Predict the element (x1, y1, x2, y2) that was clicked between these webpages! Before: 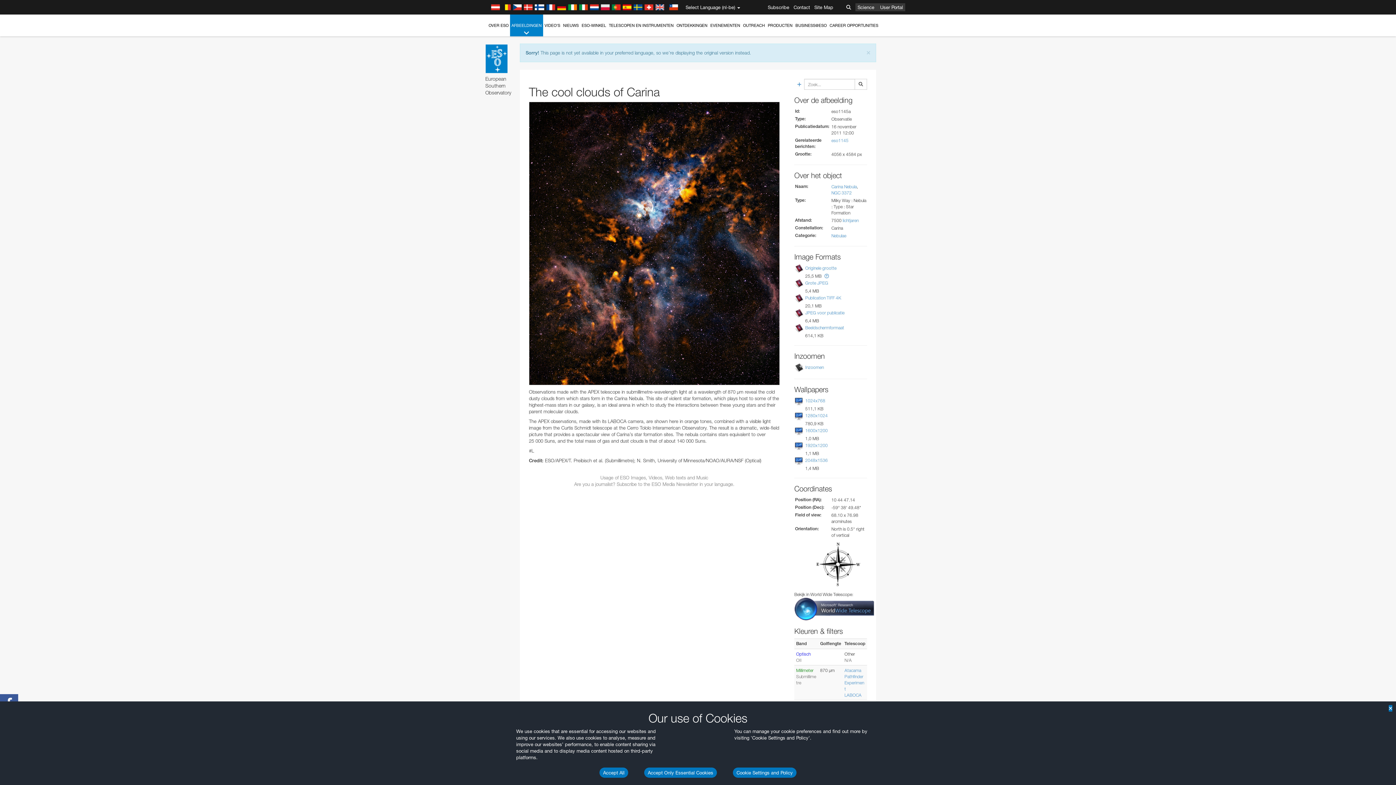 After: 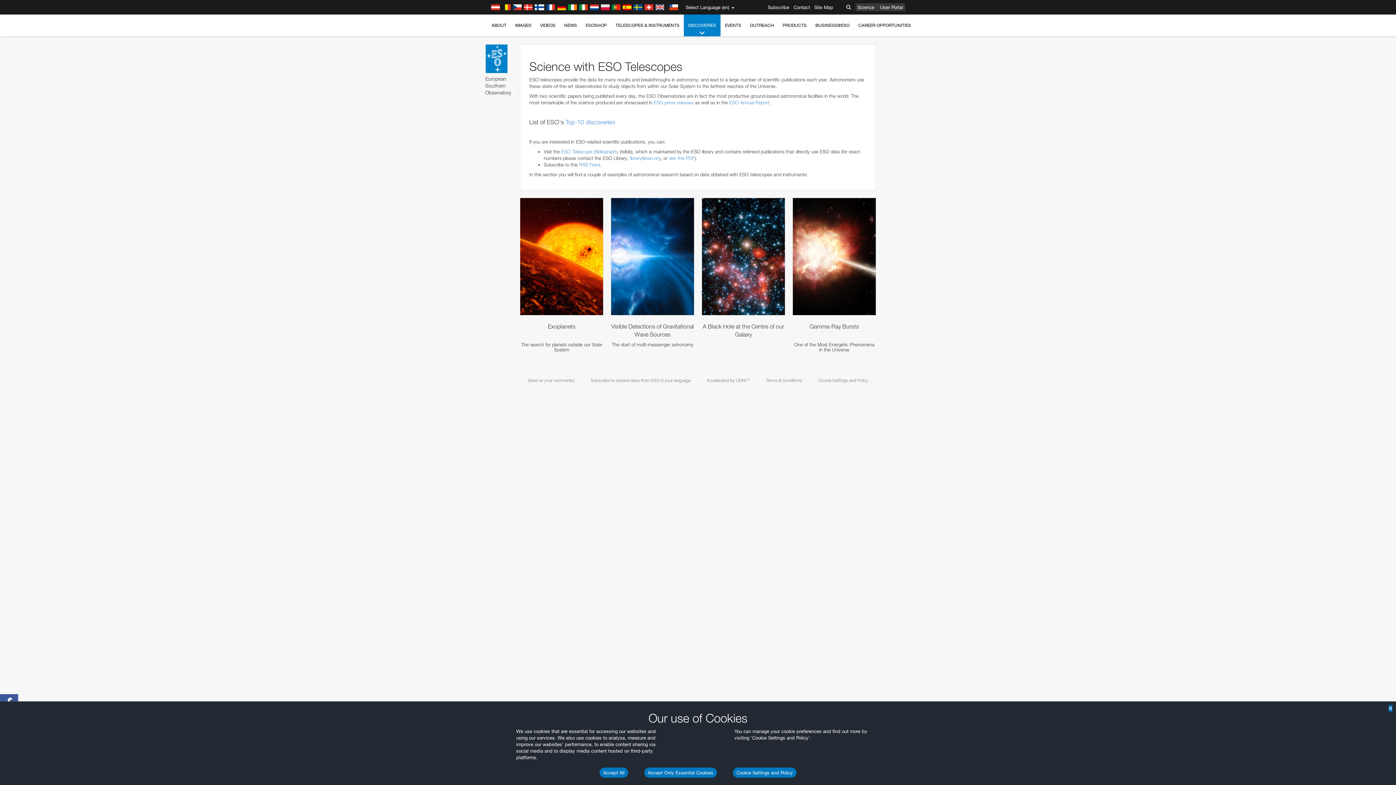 Action: bbox: (675, 14, 709, 36) label: ONTDEKKINGEN